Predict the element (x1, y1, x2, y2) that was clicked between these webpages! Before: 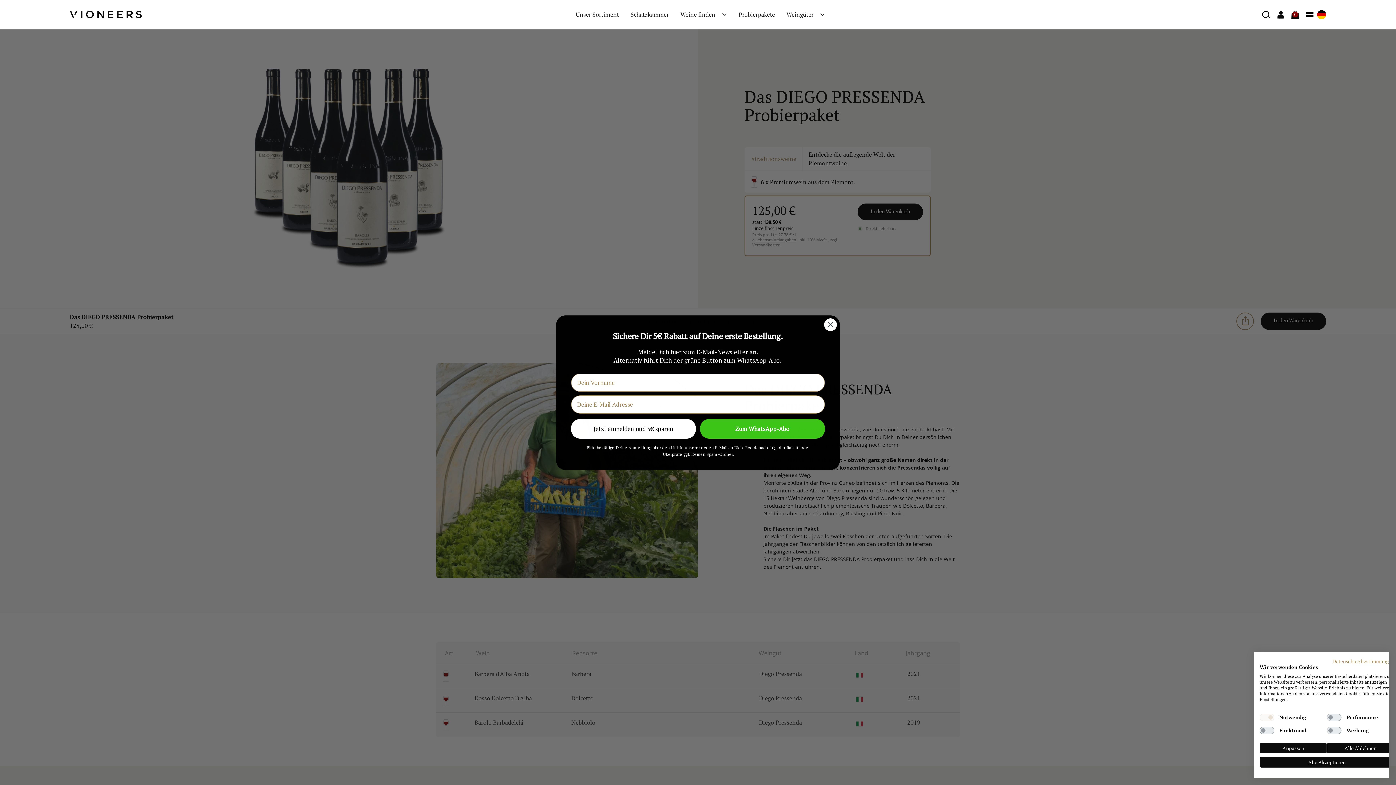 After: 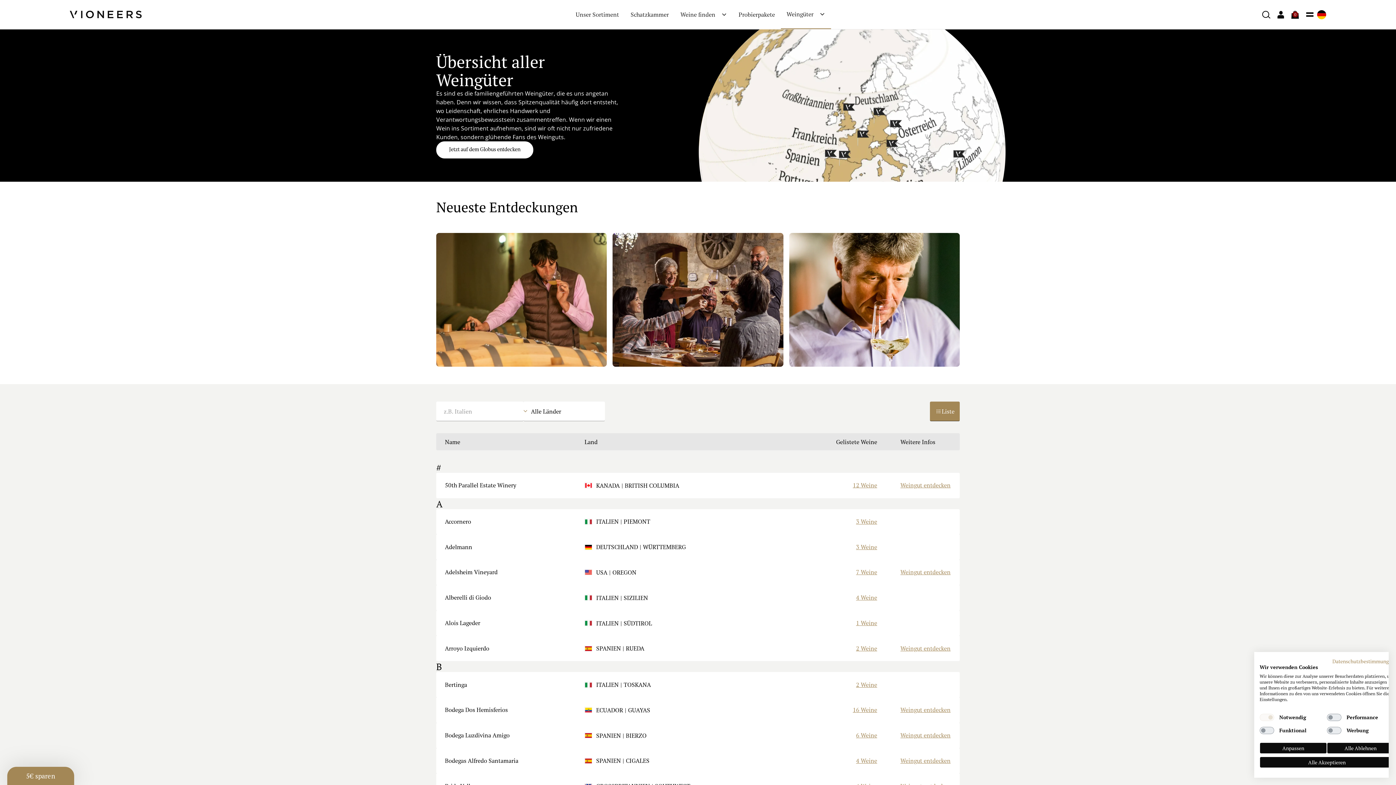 Action: bbox: (780, 0, 831, 29) label: Weingüter